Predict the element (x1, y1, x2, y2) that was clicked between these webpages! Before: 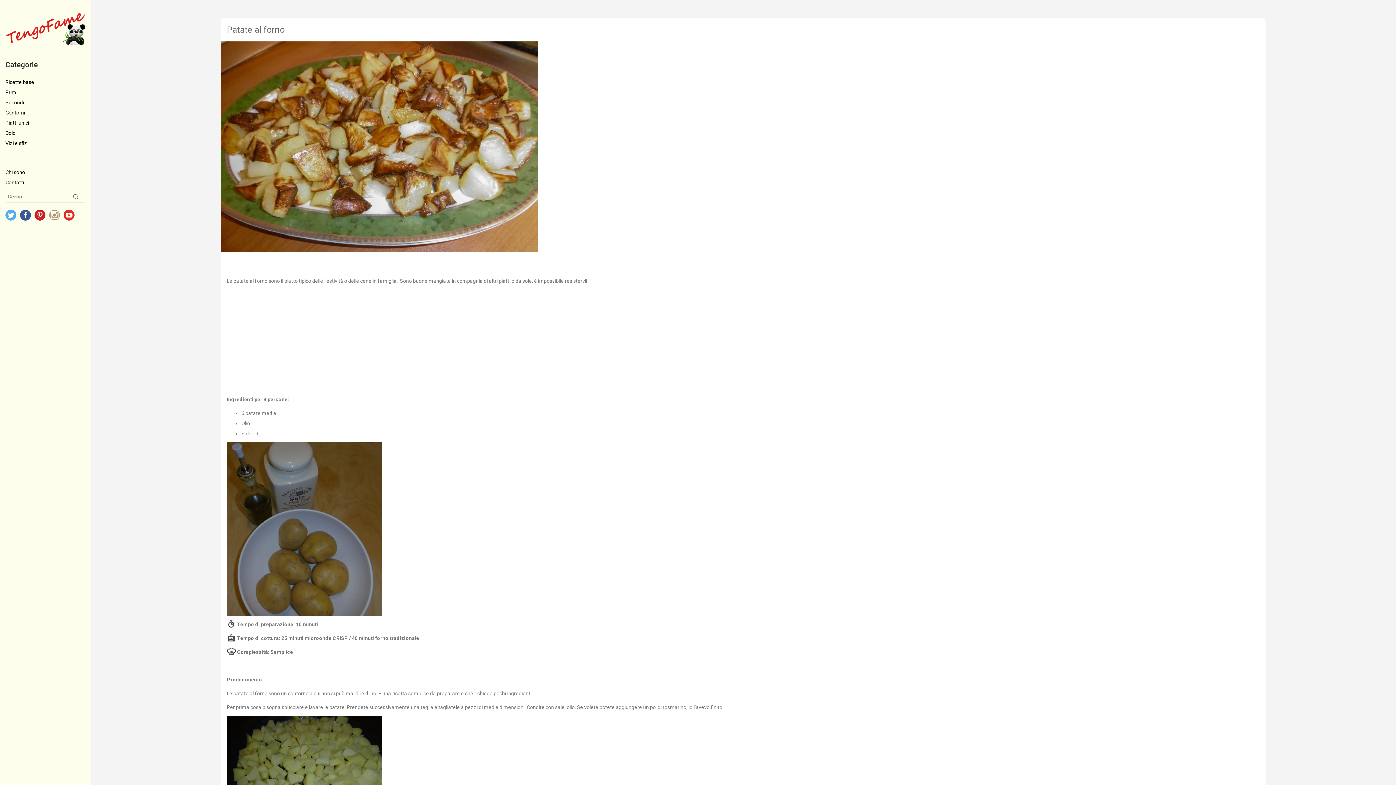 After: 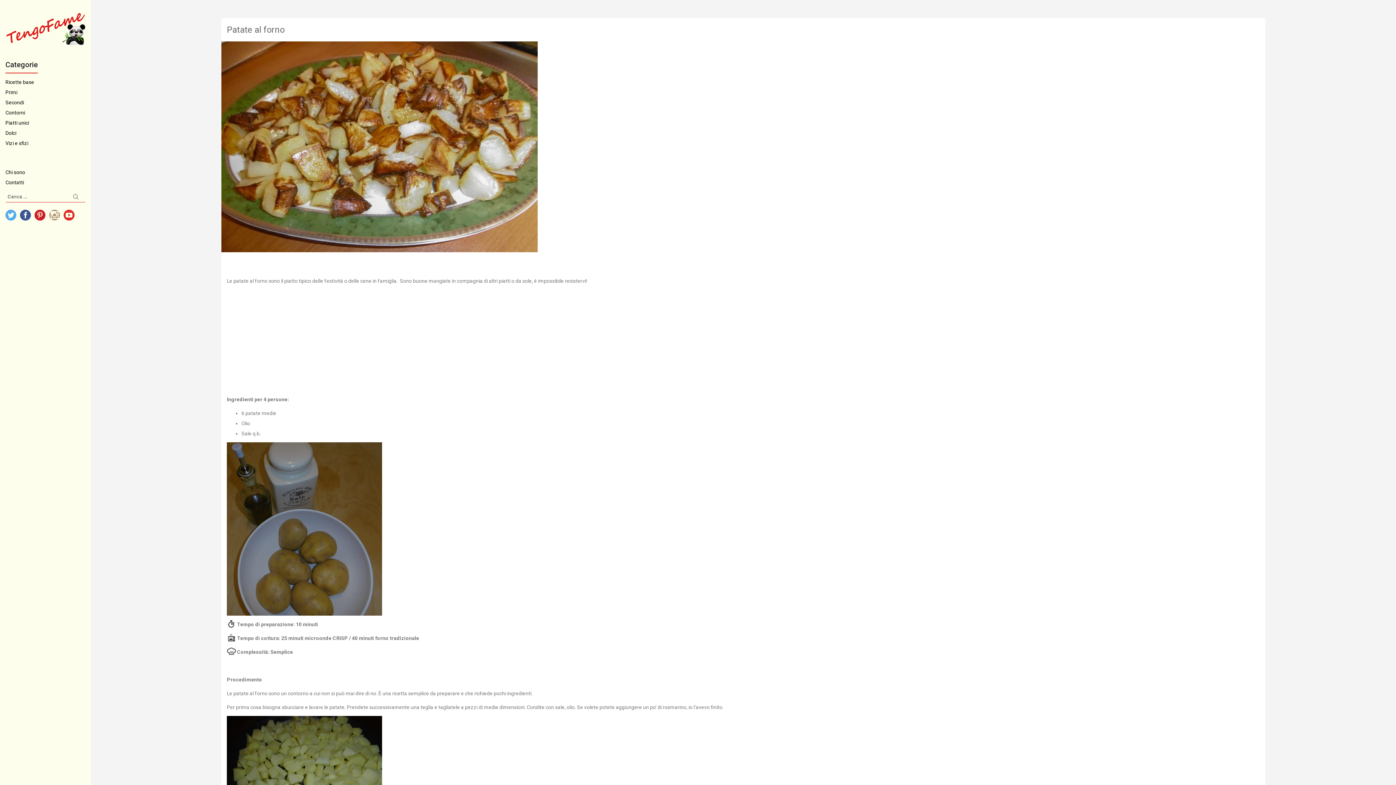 Action: bbox: (49, 209, 60, 222)